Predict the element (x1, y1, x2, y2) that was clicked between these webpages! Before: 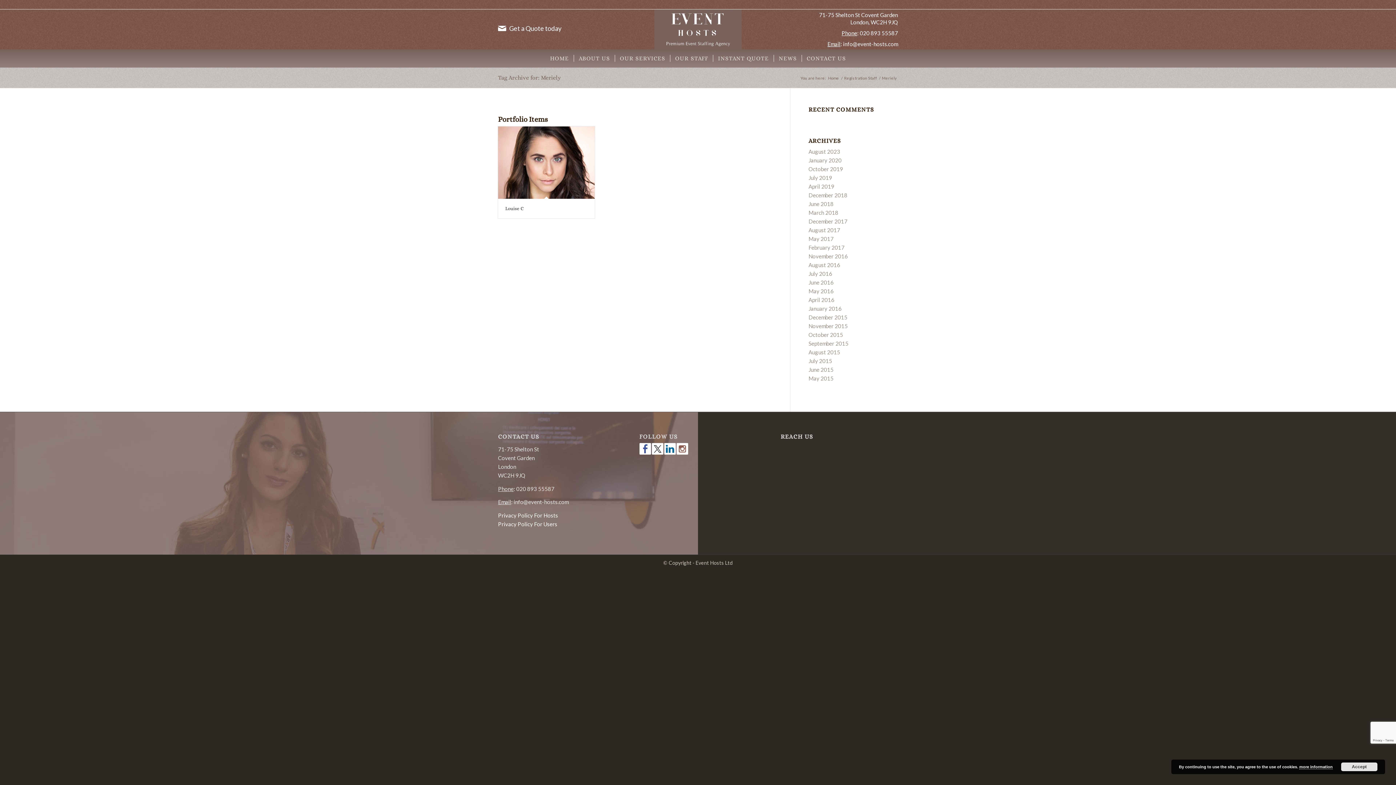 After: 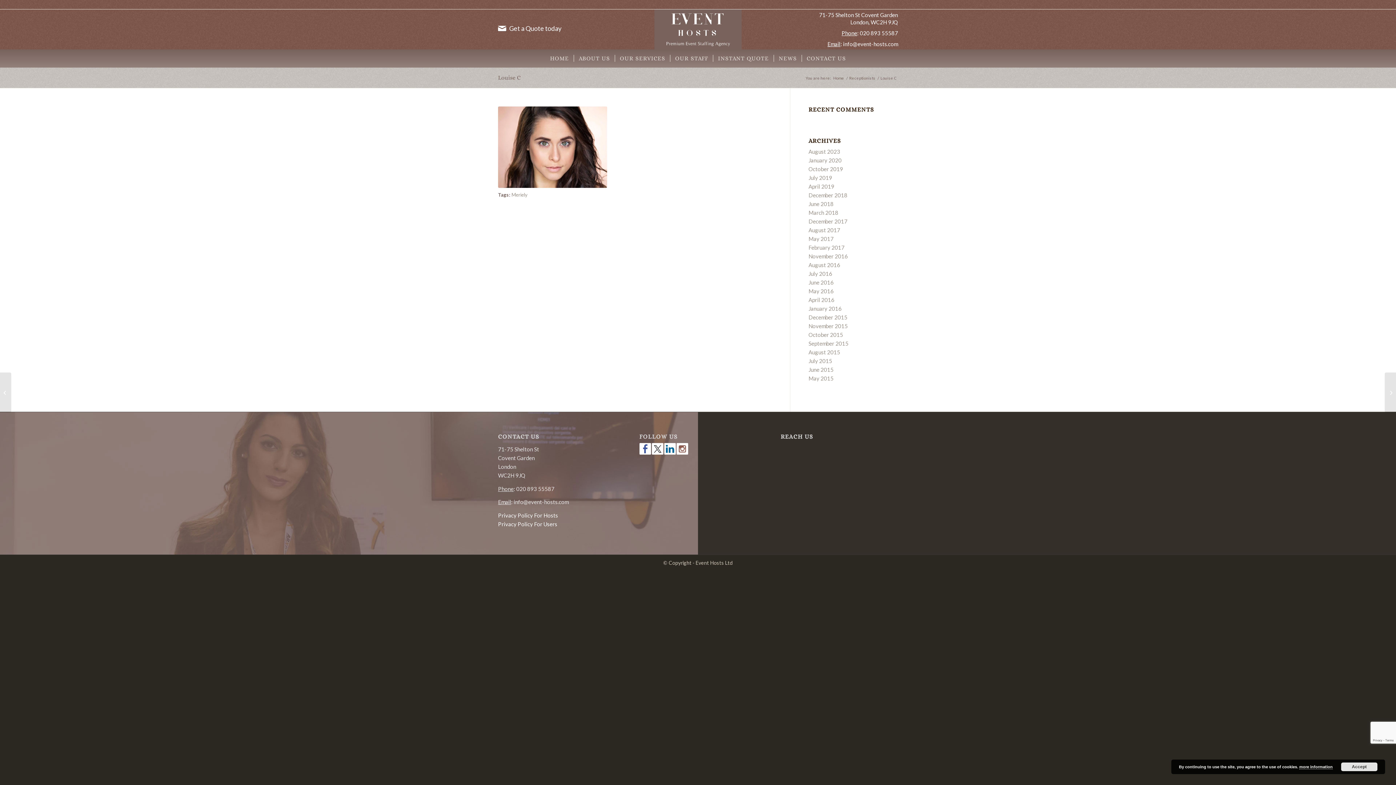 Action: bbox: (505, 205, 523, 211) label: Louise C